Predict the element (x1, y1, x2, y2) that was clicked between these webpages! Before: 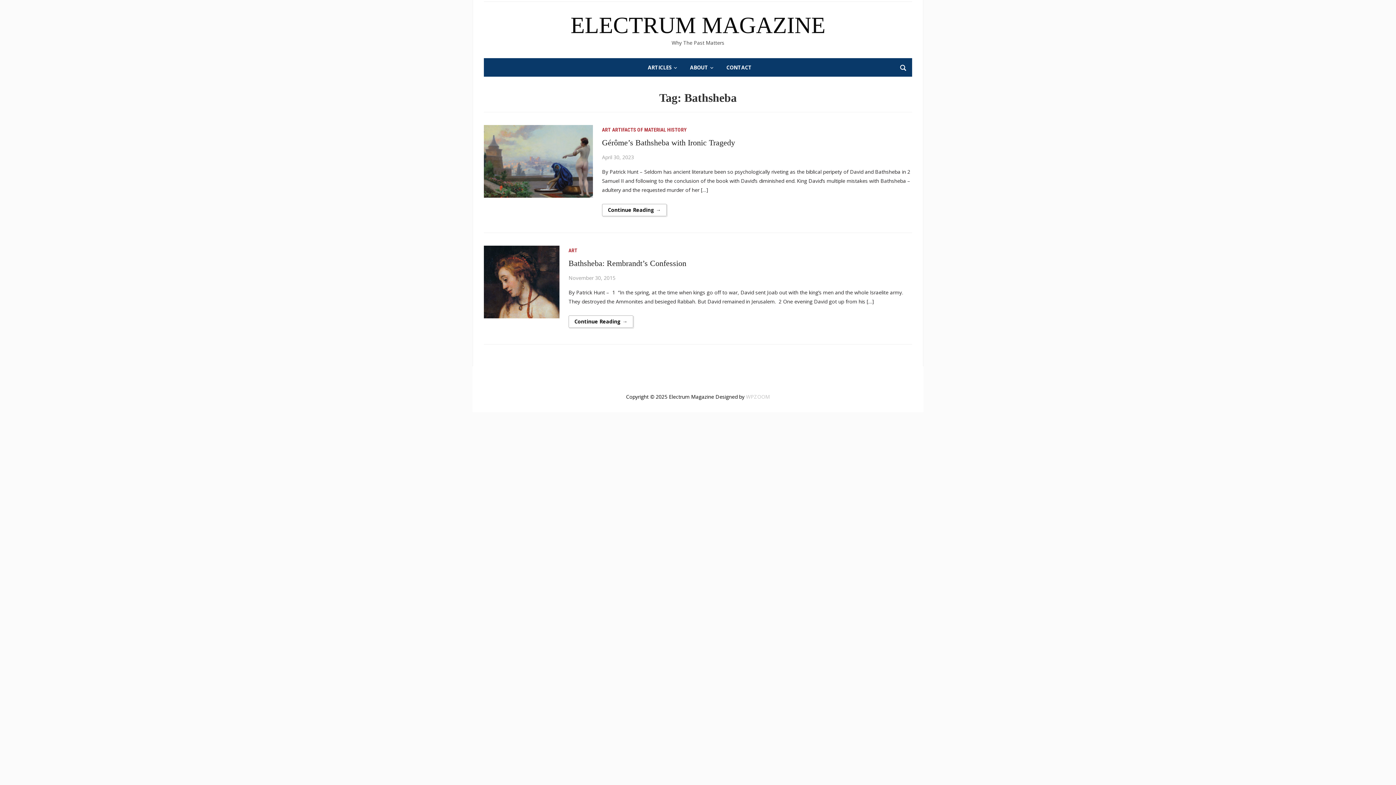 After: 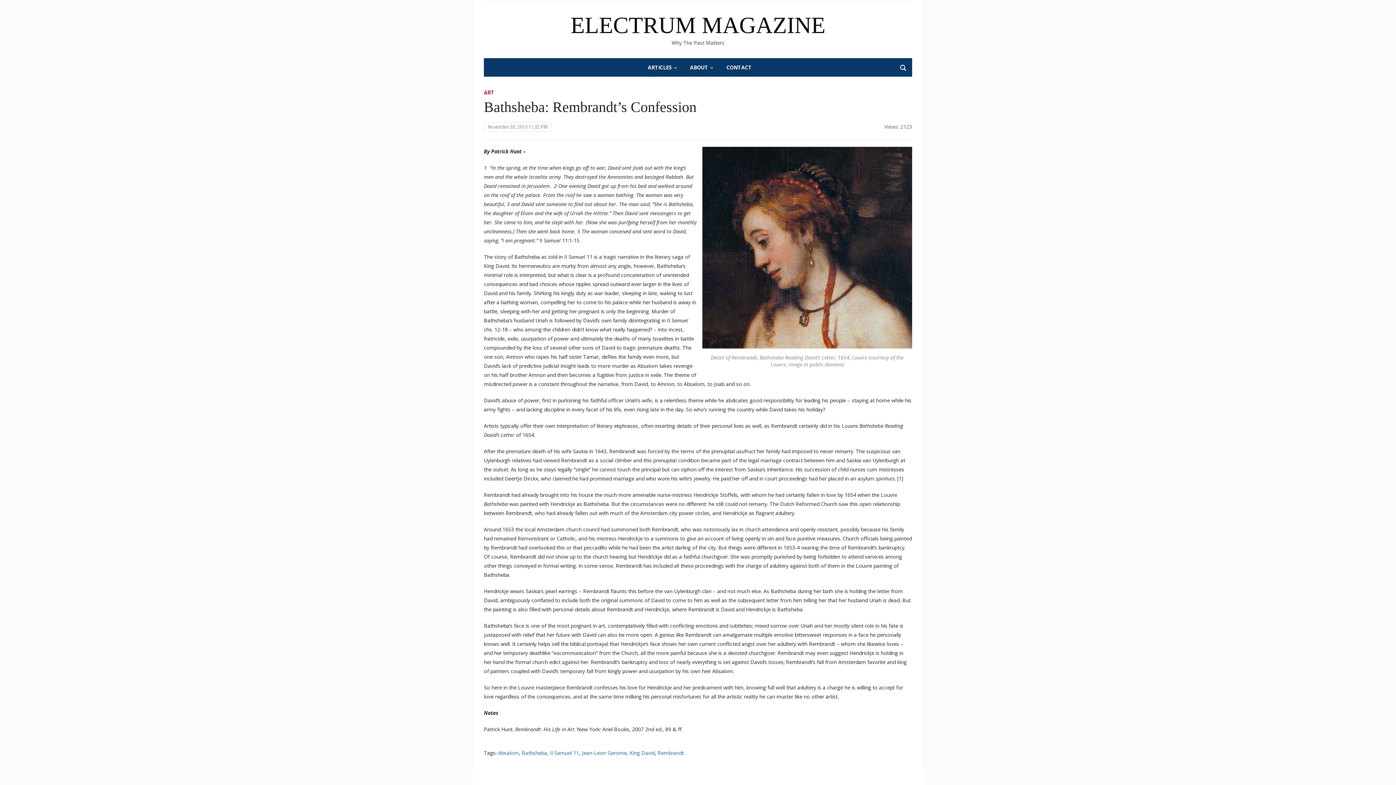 Action: label: Continue Reading → bbox: (568, 315, 633, 328)